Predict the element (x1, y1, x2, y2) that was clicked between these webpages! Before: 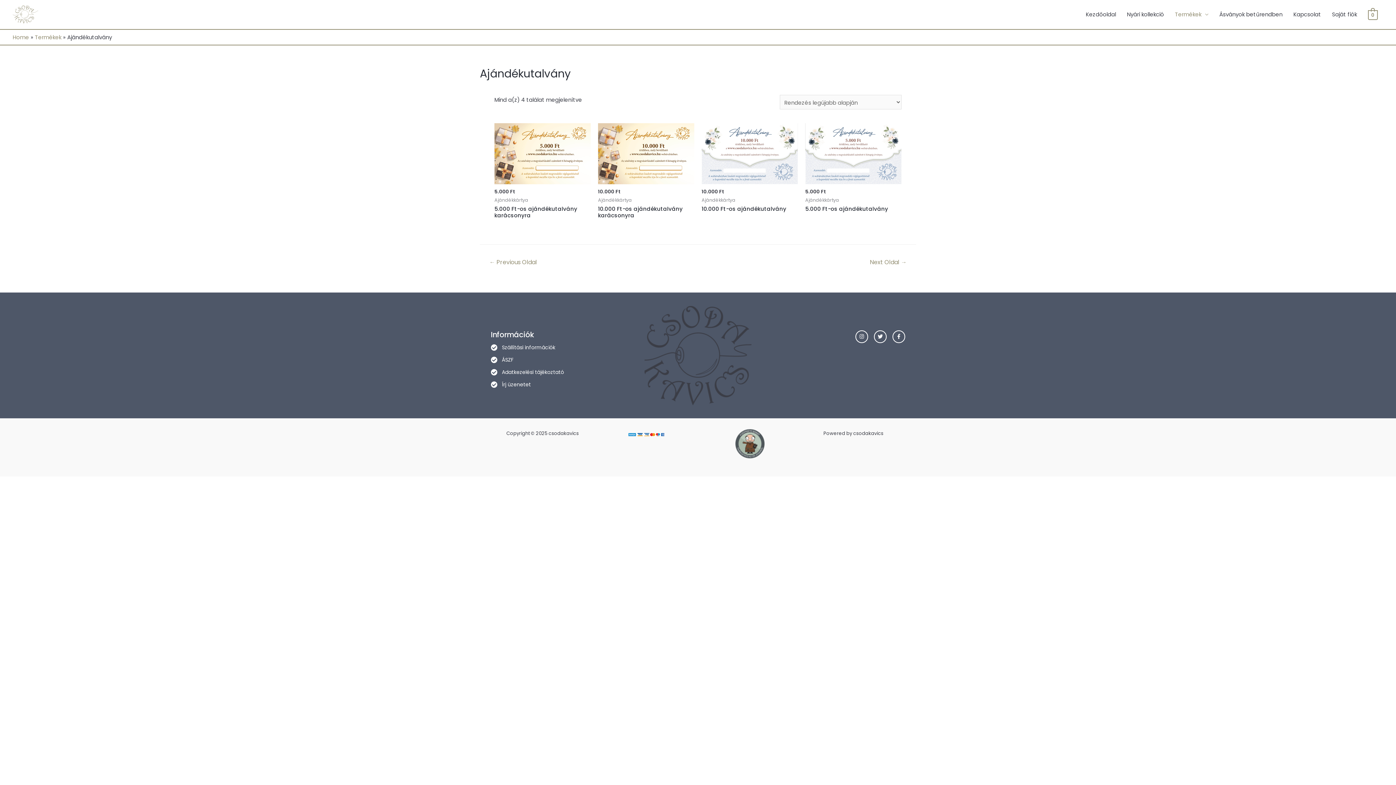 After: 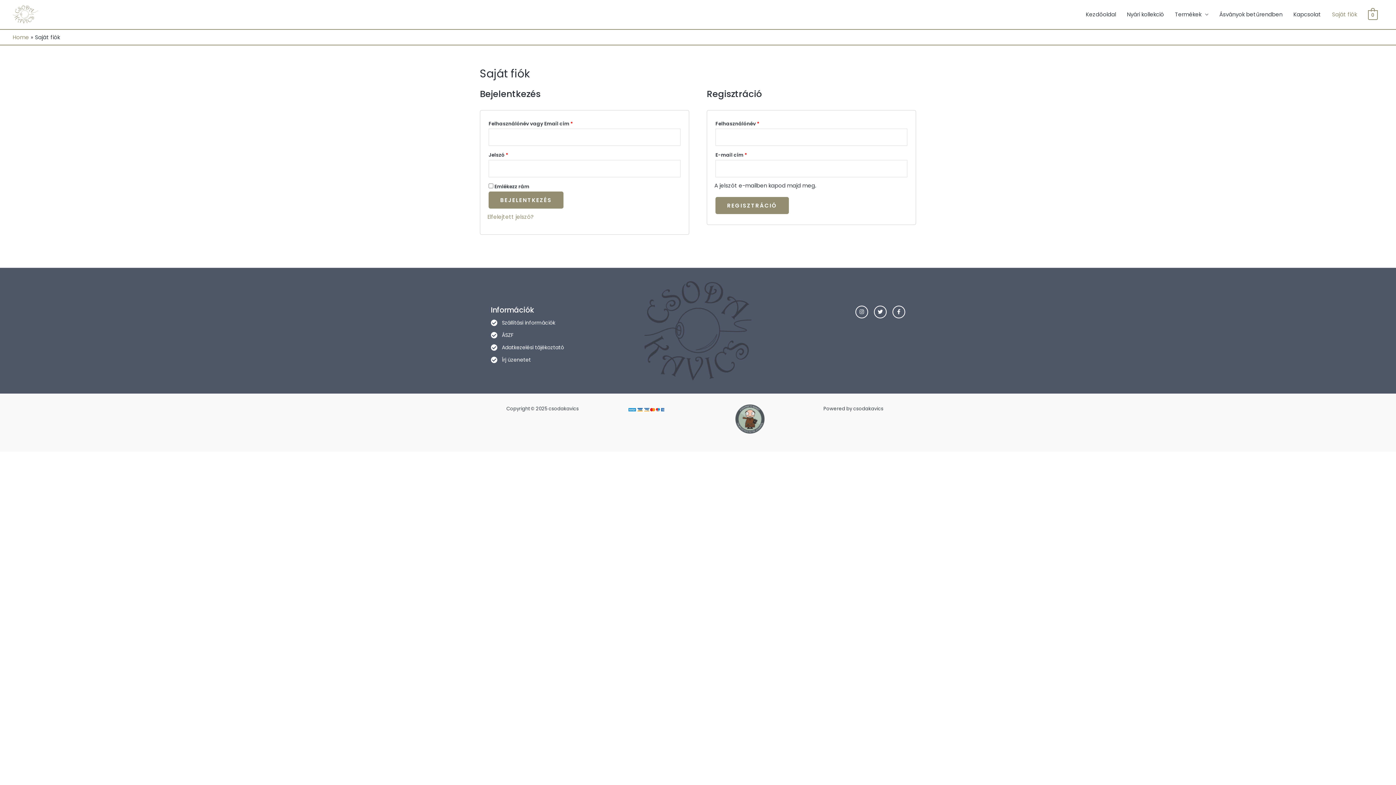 Action: bbox: (1326, 3, 1362, 25) label: Saját fiók